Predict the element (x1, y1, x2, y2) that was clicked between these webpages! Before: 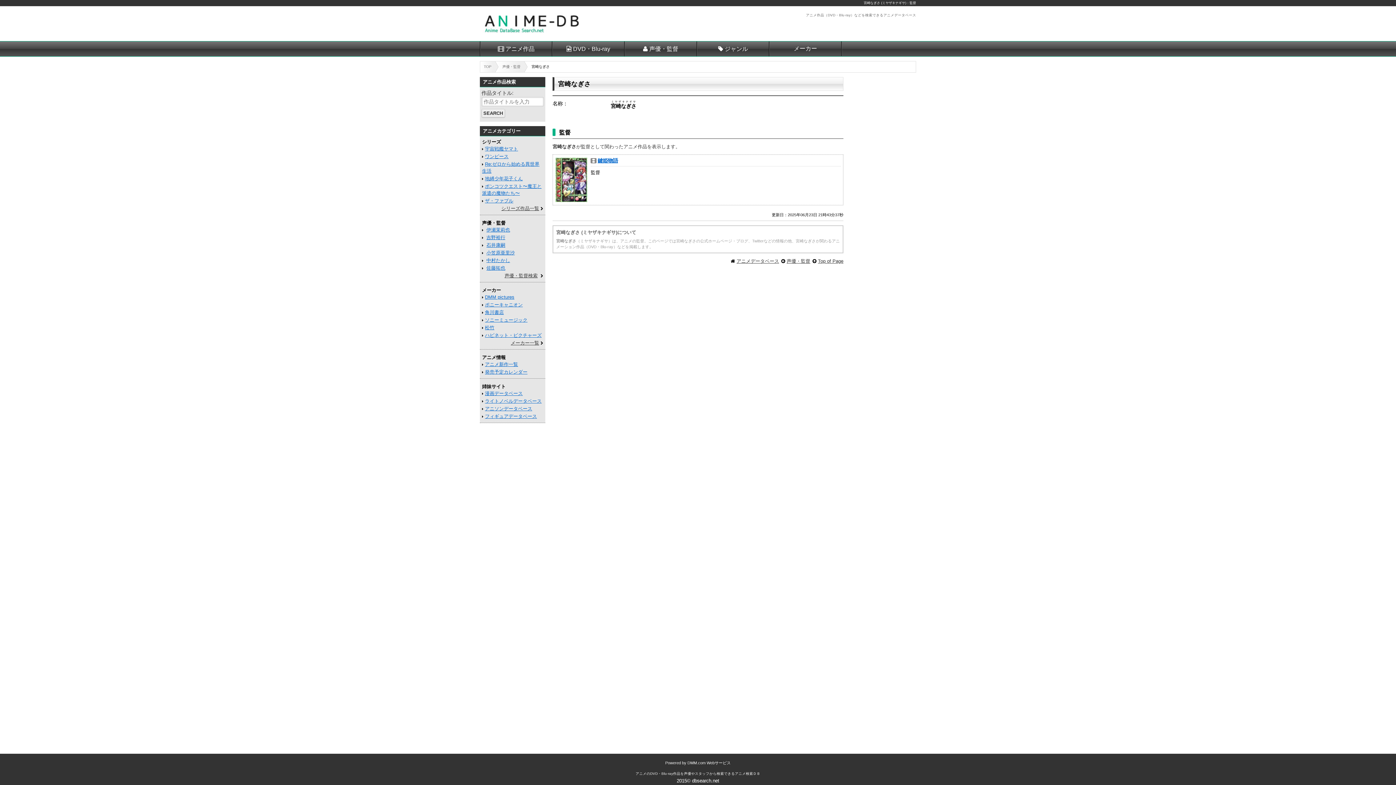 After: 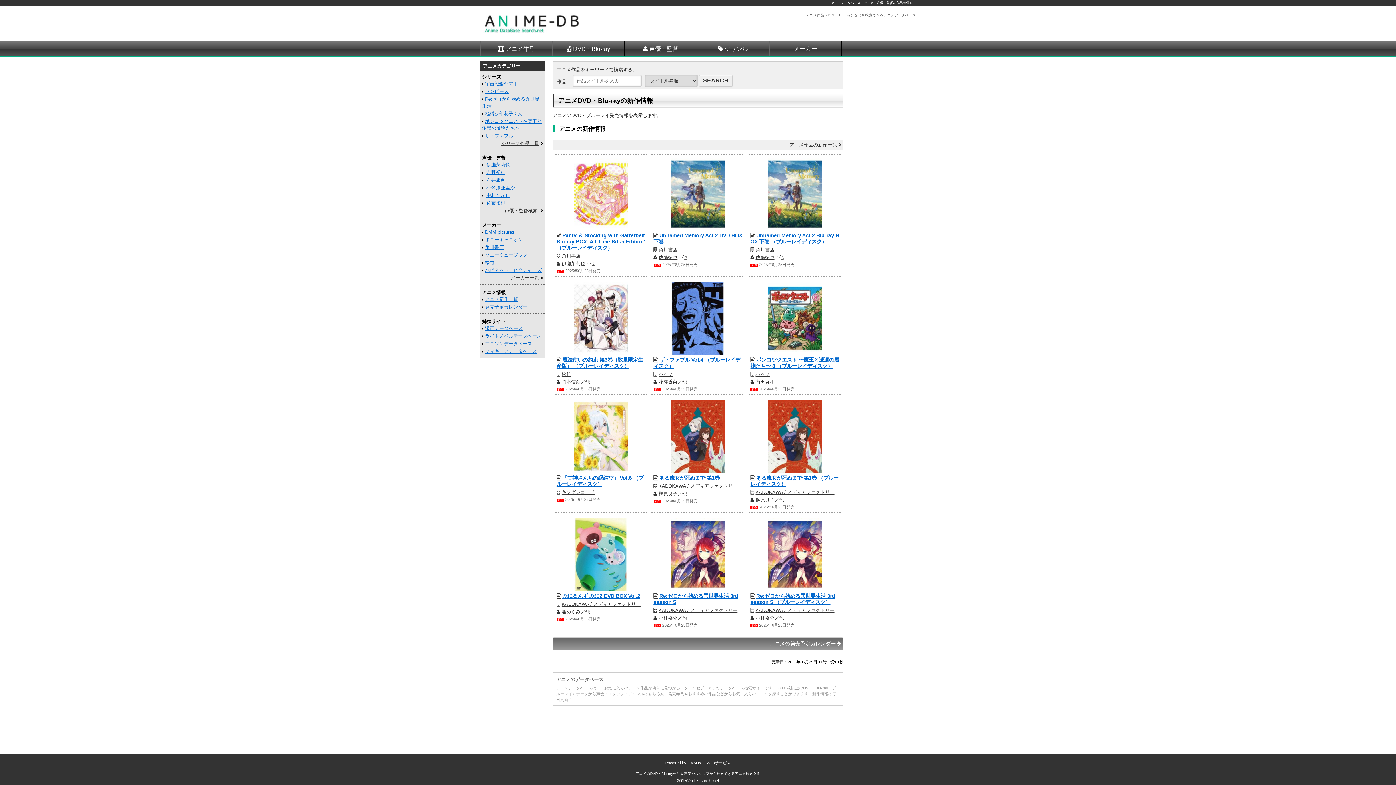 Action: bbox: (480, 20, 589, 26)